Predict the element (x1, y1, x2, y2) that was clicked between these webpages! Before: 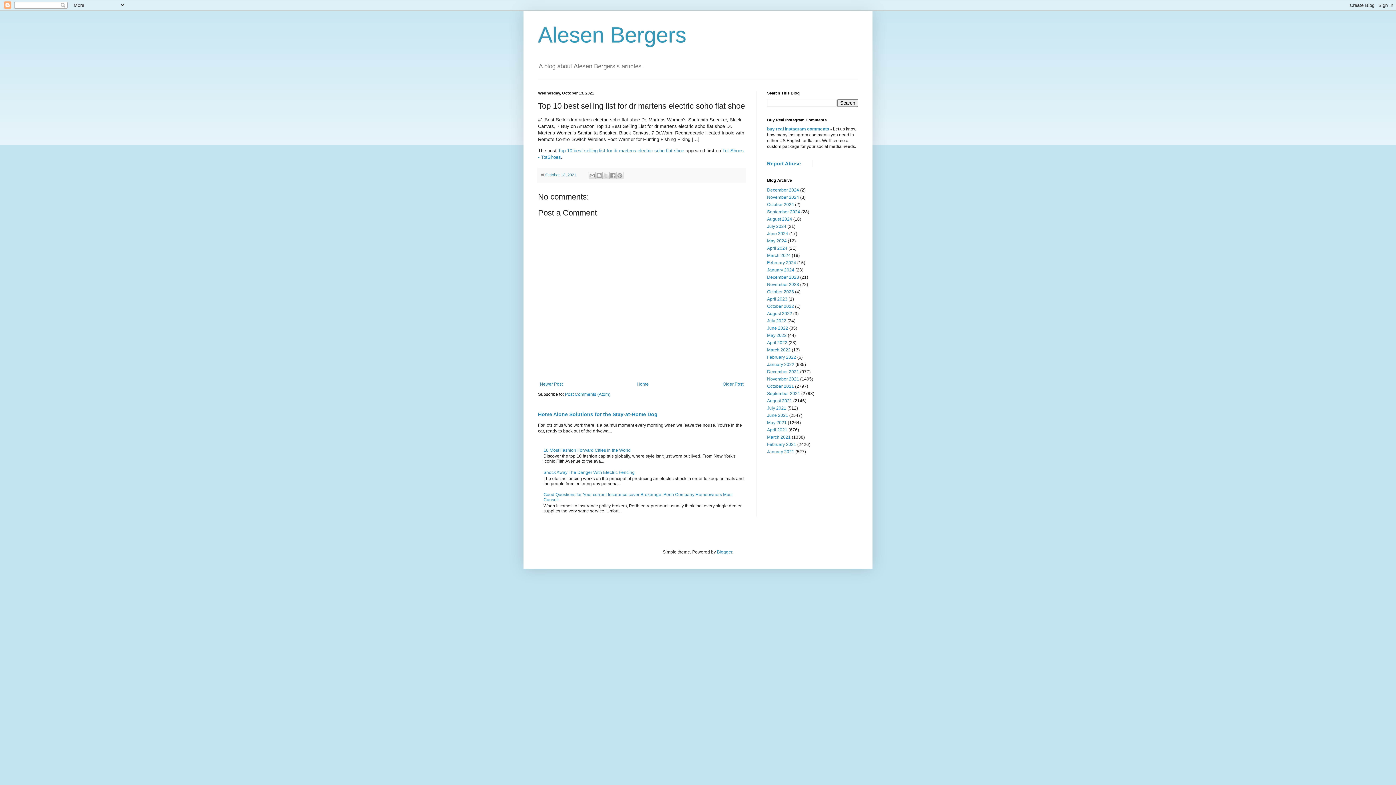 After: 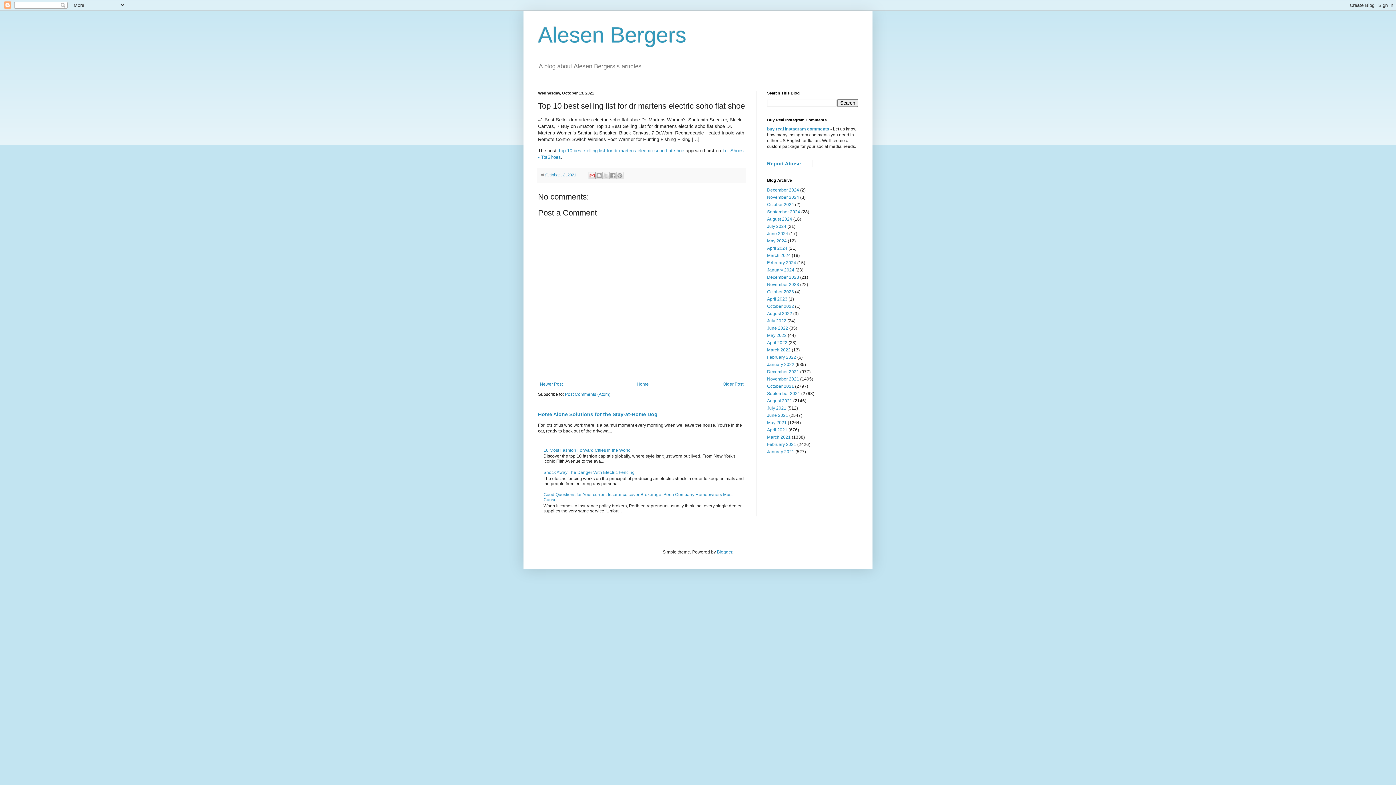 Action: label: Email This bbox: (588, 171, 596, 179)